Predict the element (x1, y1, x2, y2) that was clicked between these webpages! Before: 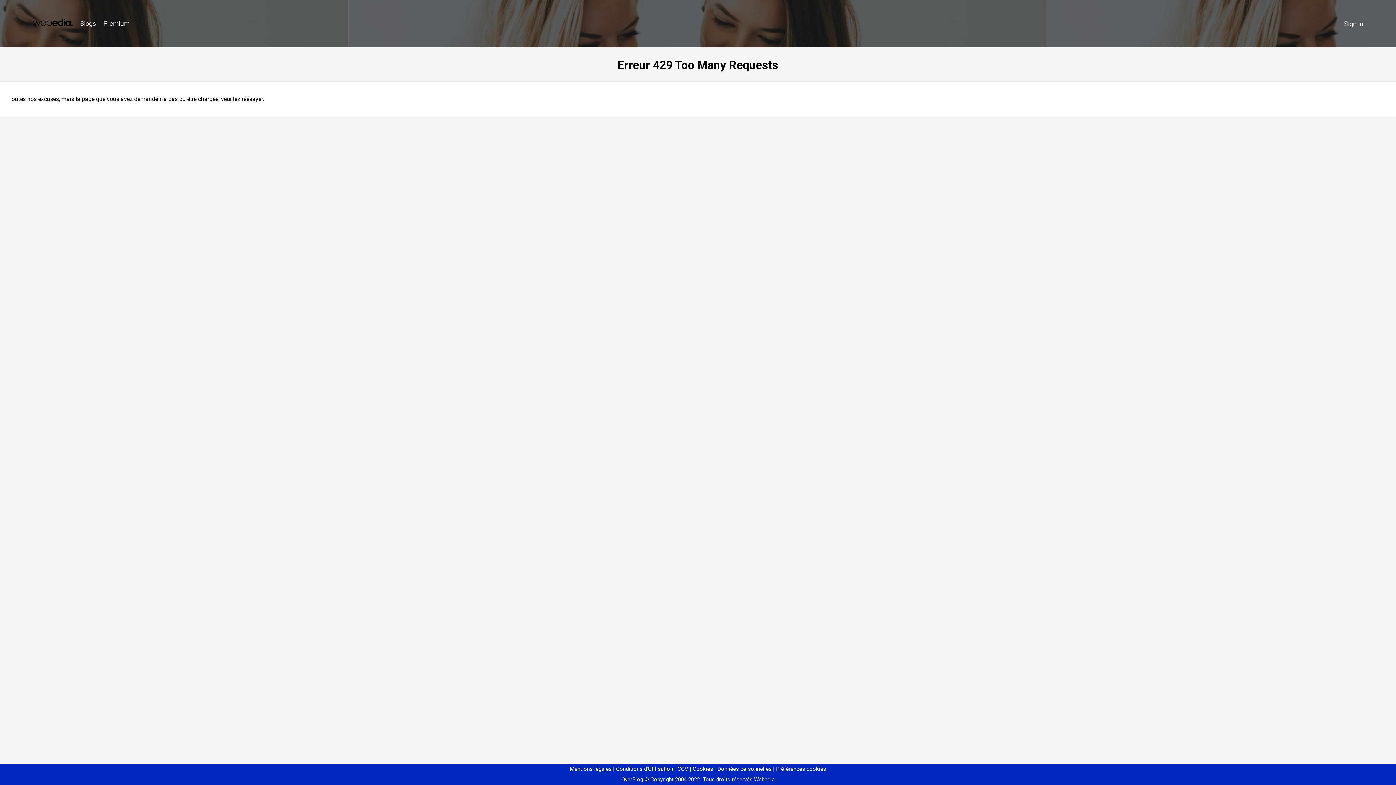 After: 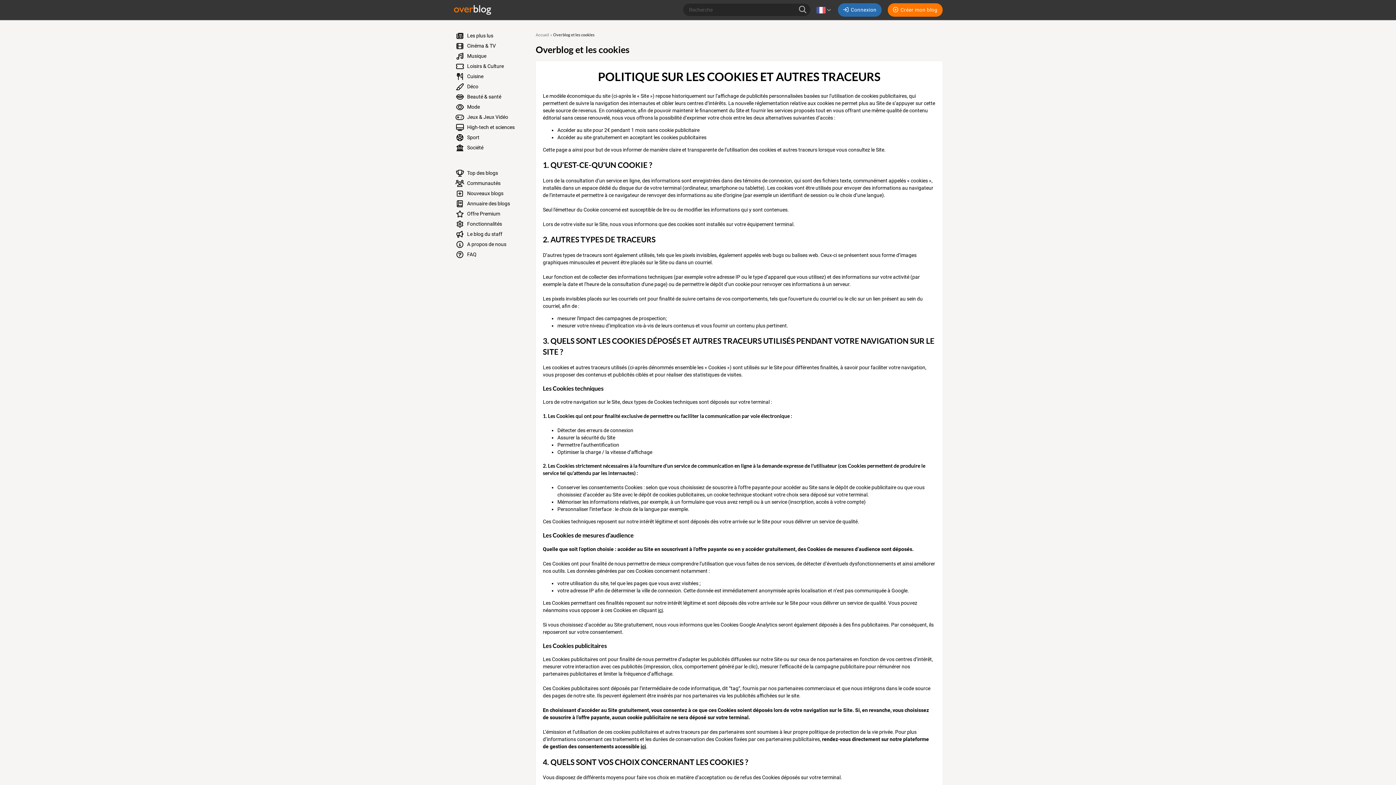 Action: bbox: (690, 766, 713, 772) label: Cookies